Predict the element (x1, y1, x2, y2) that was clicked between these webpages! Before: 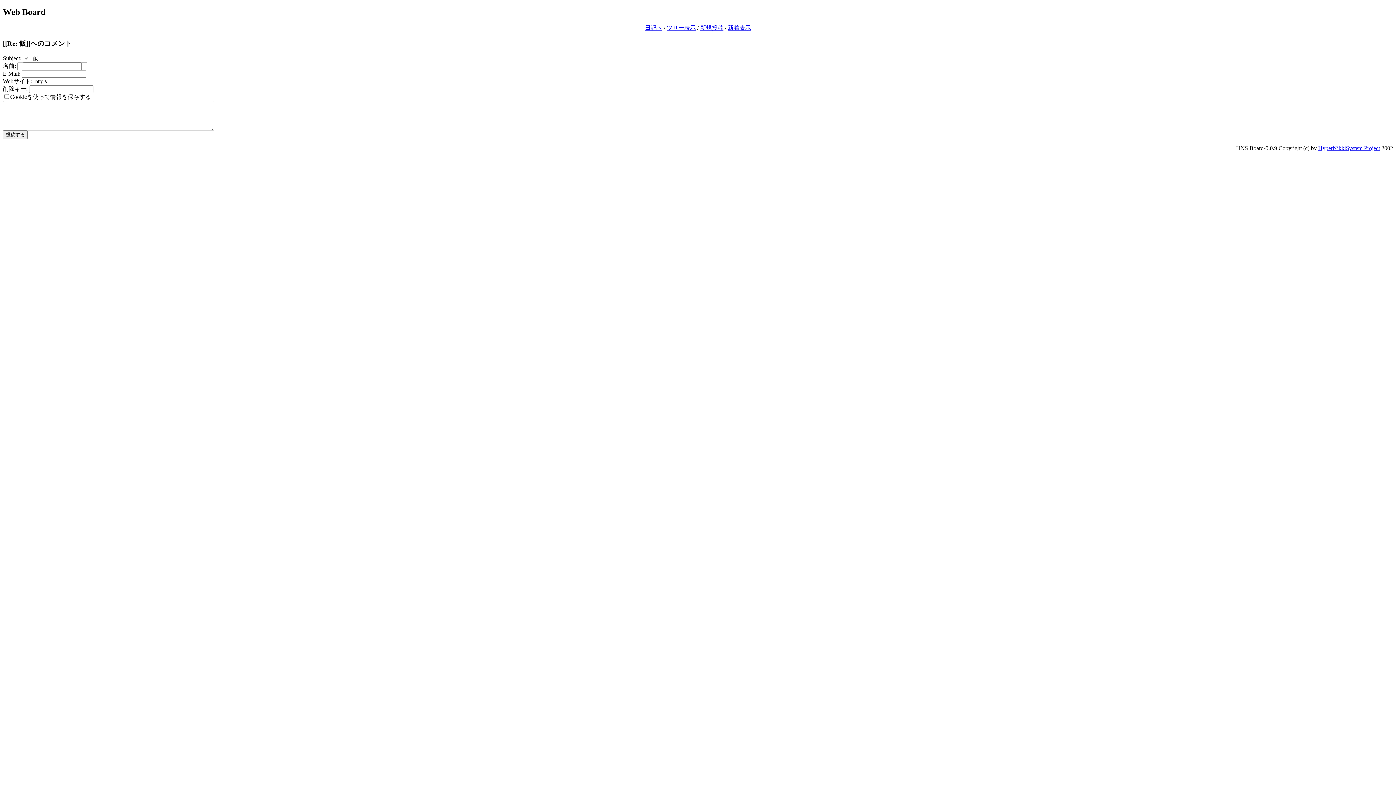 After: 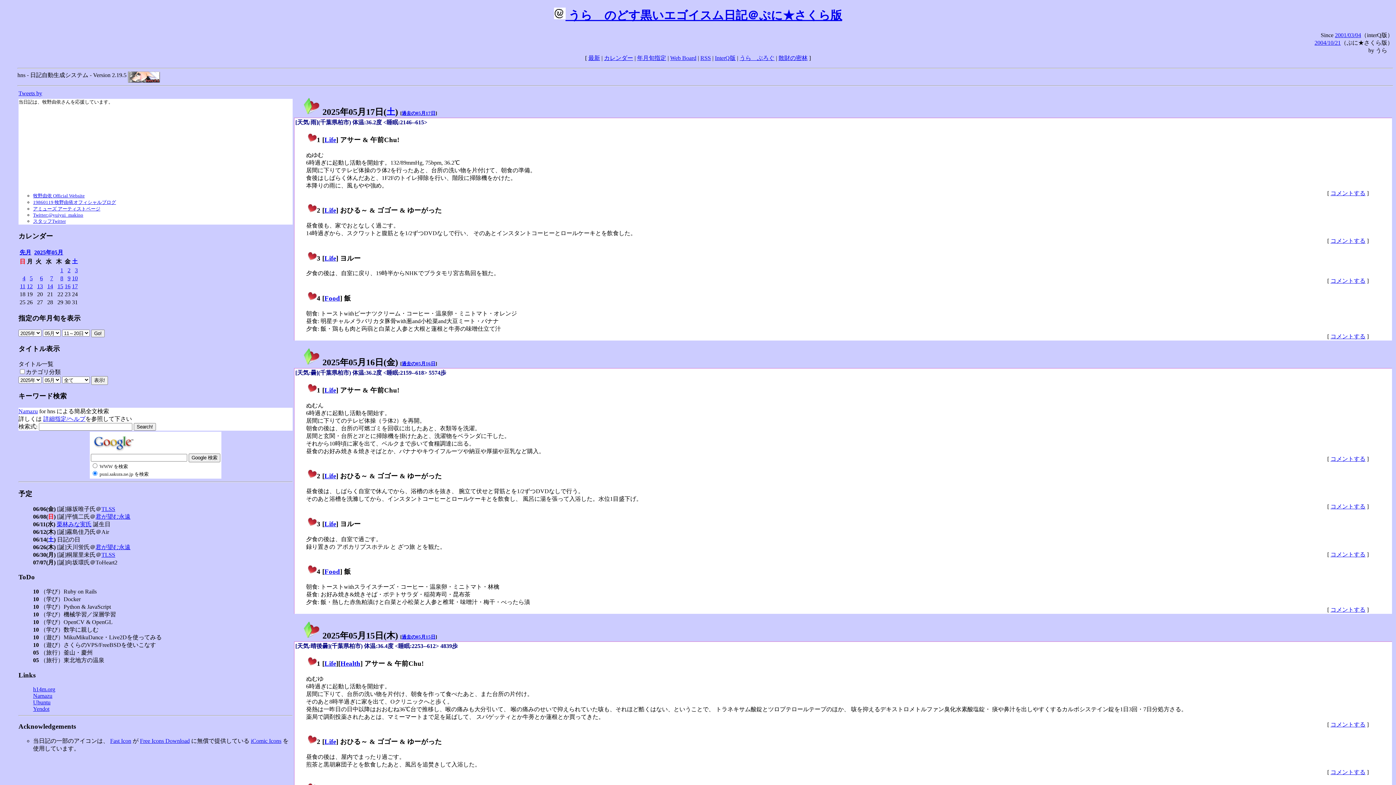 Action: label: 日記へ bbox: (645, 24, 662, 30)